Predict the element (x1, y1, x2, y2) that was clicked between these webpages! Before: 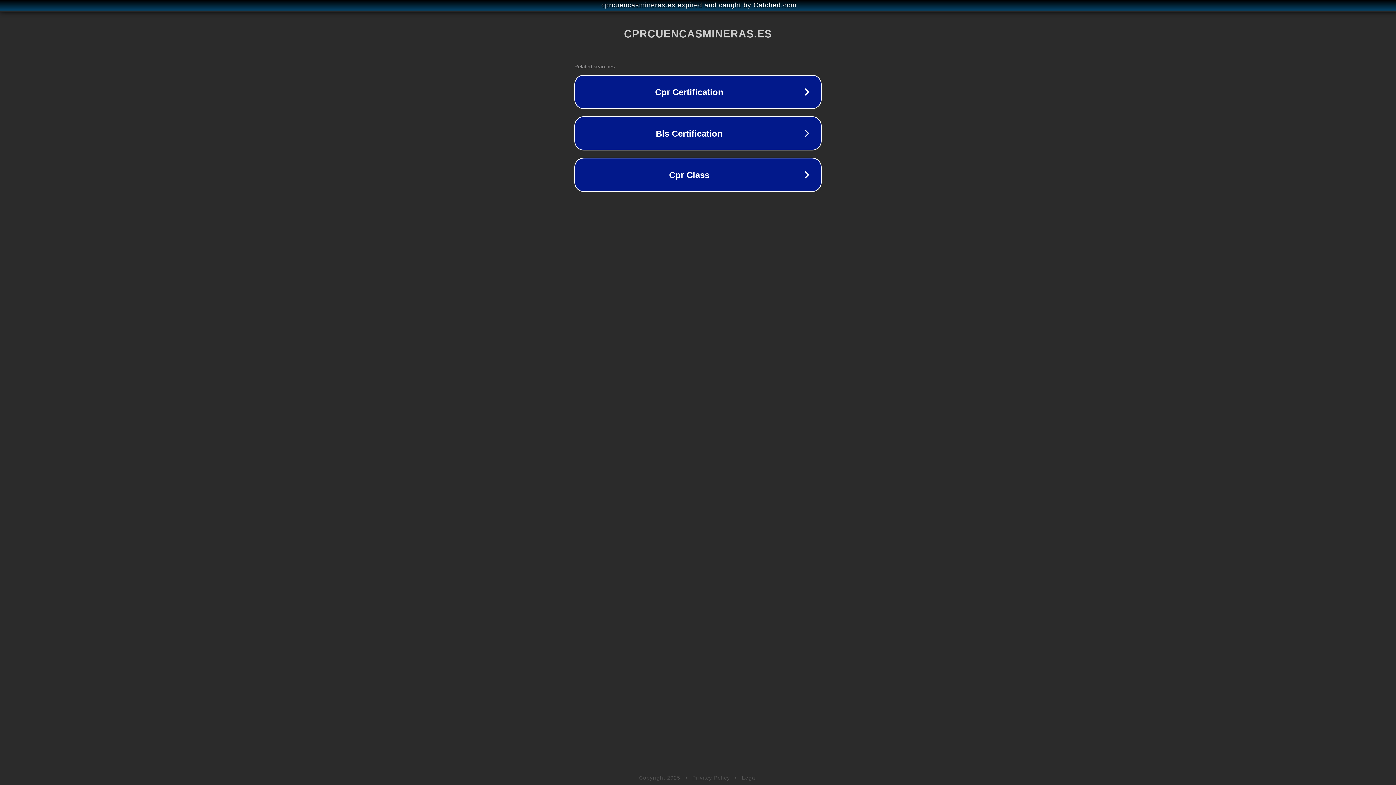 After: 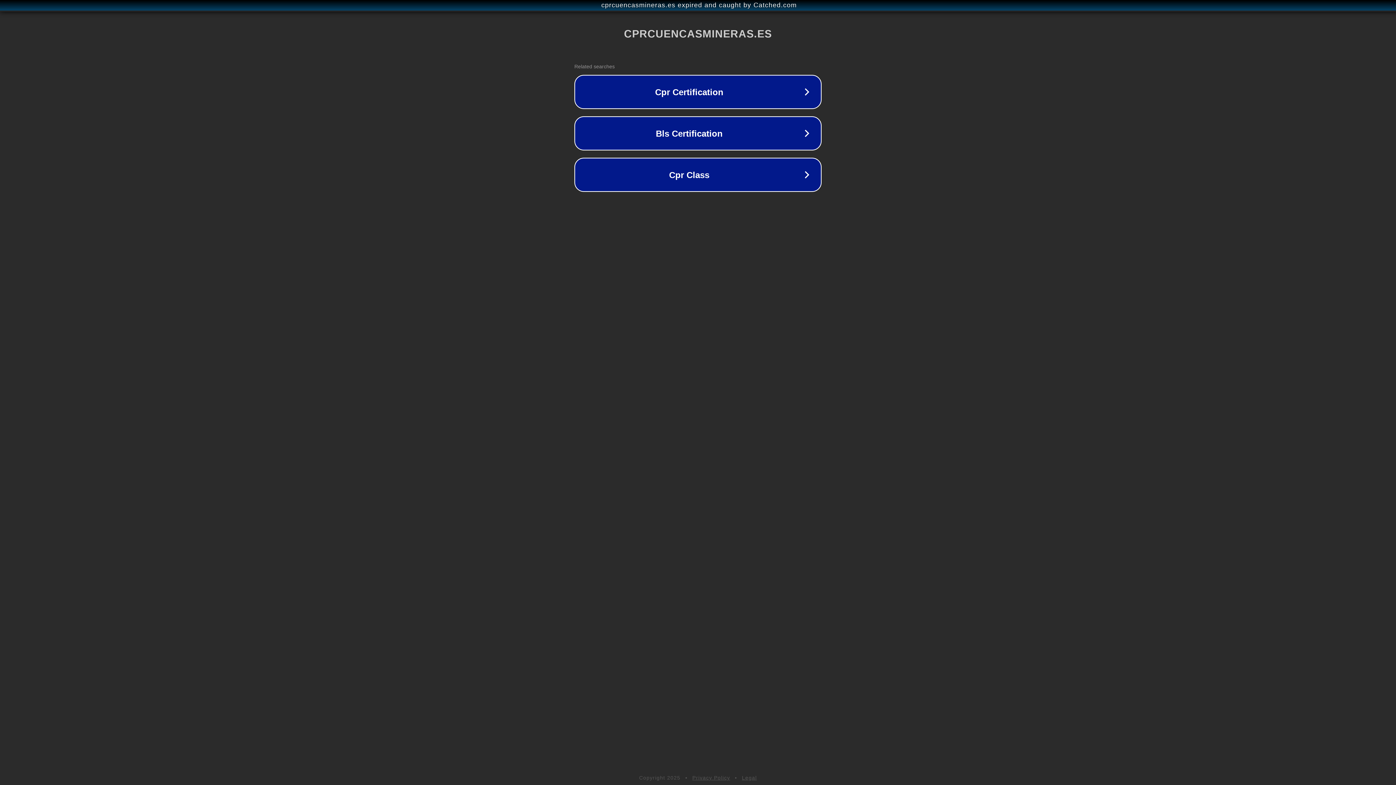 Action: label: Privacy Policy bbox: (692, 775, 730, 781)